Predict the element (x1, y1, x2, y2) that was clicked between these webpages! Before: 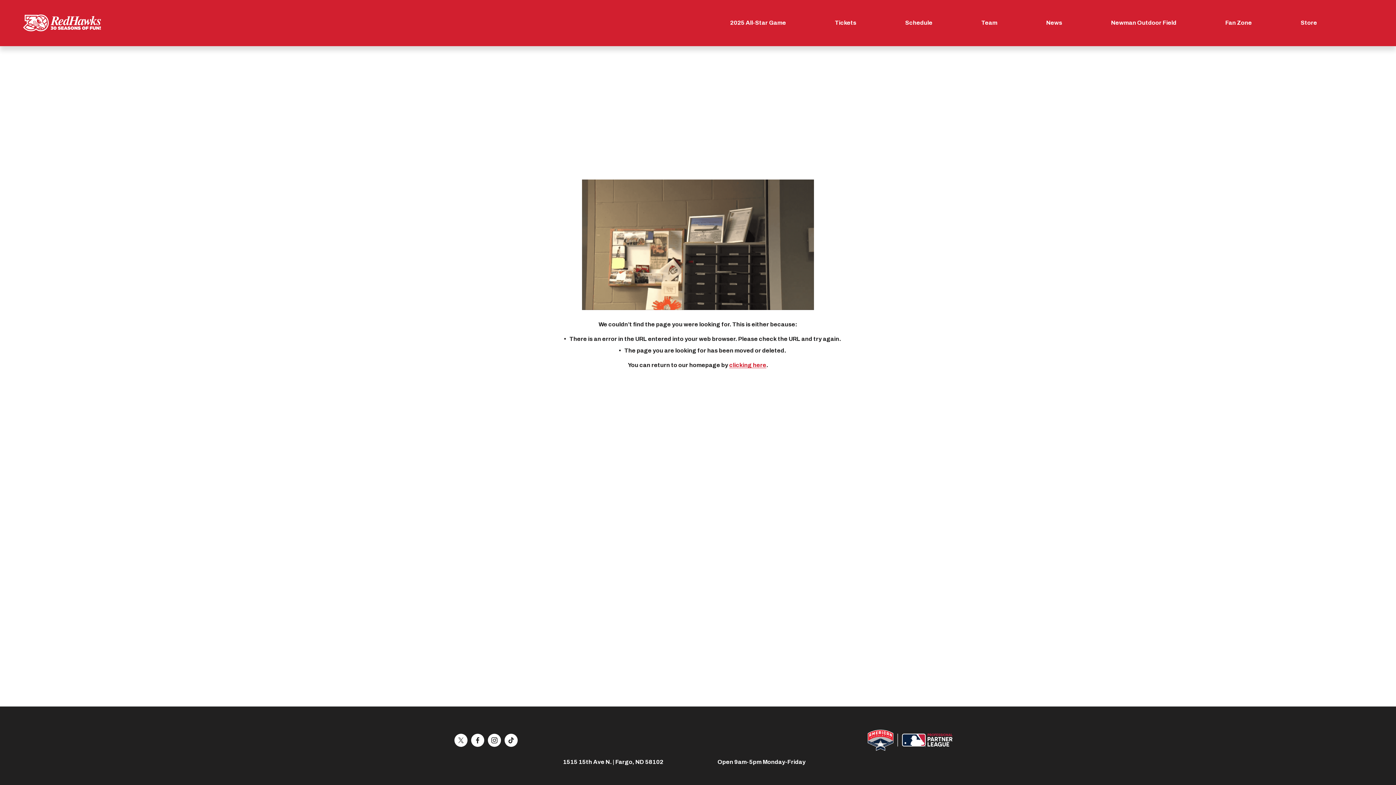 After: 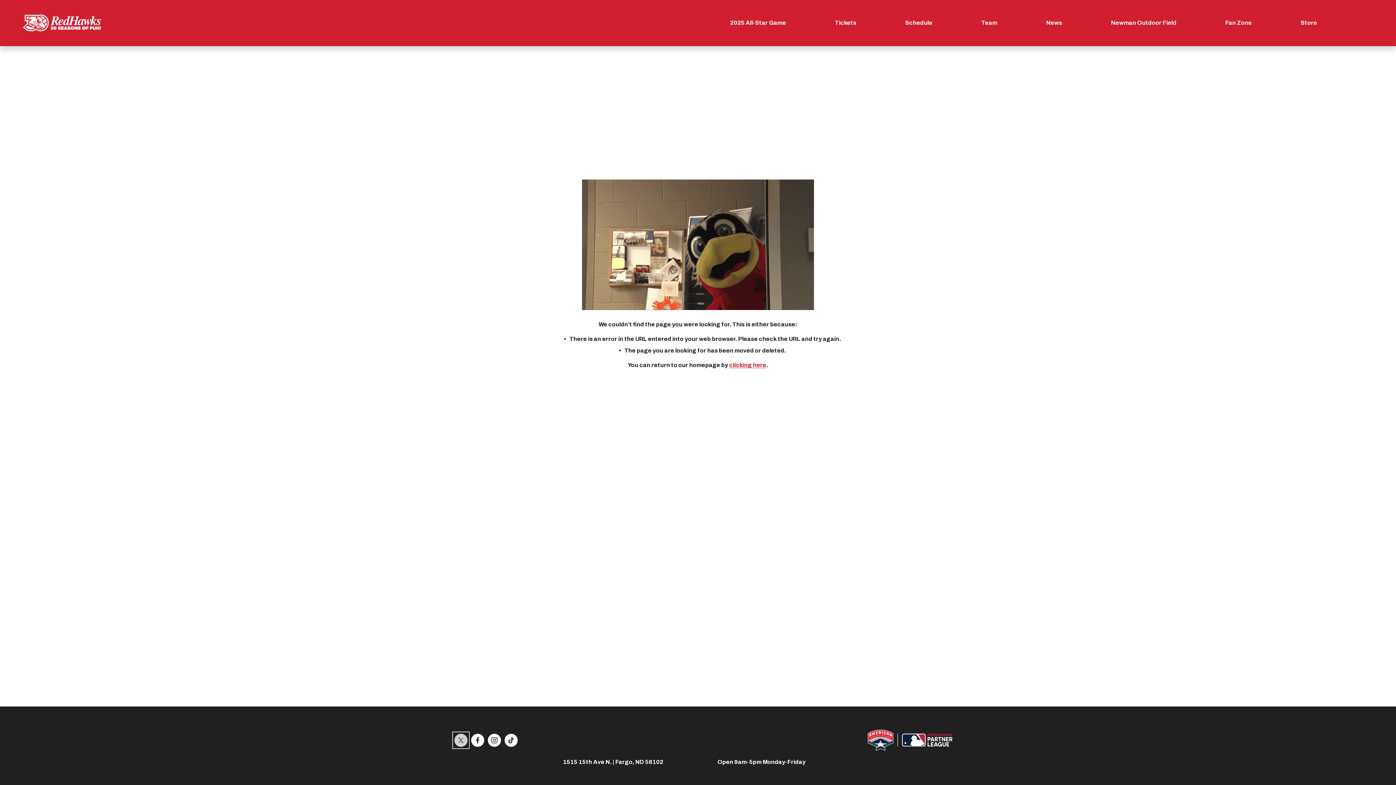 Action: label: X bbox: (454, 734, 467, 747)